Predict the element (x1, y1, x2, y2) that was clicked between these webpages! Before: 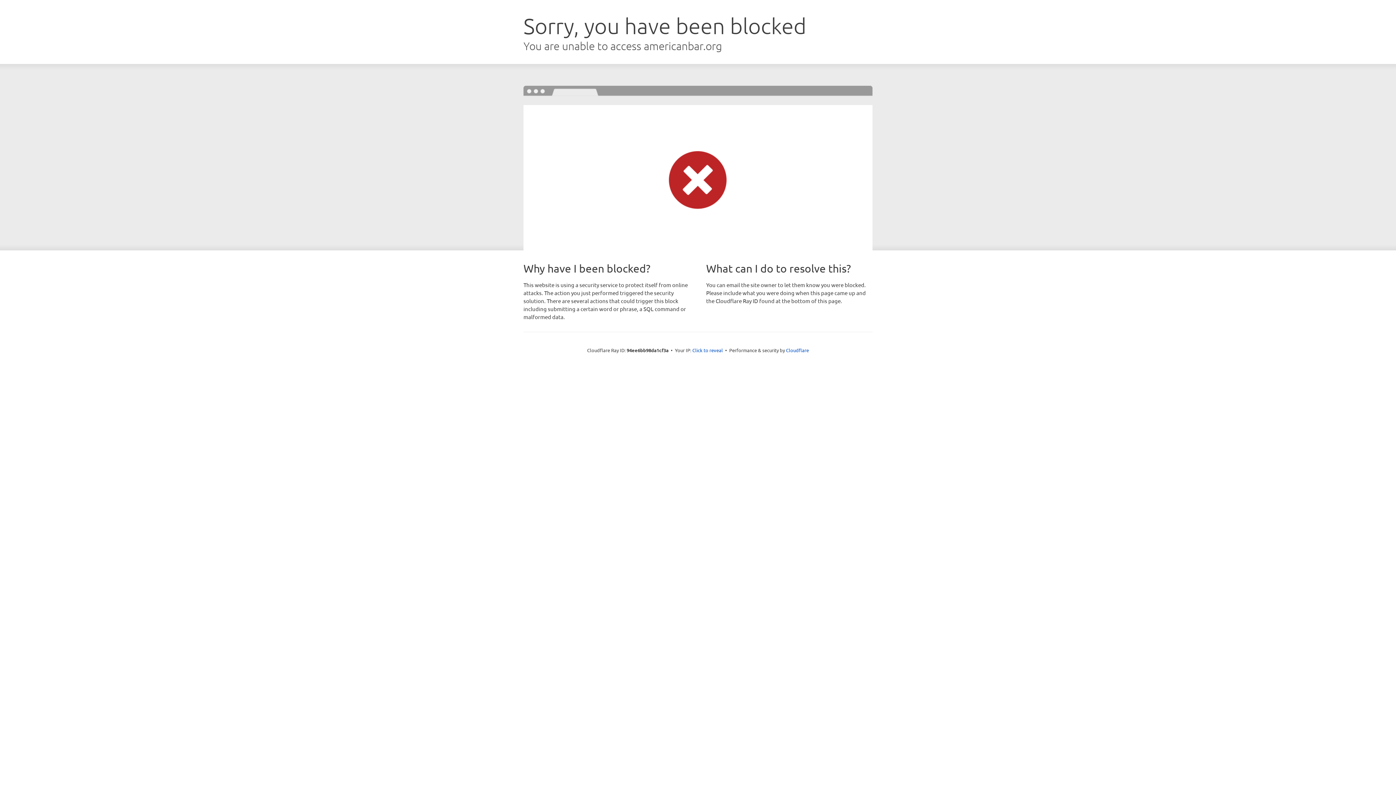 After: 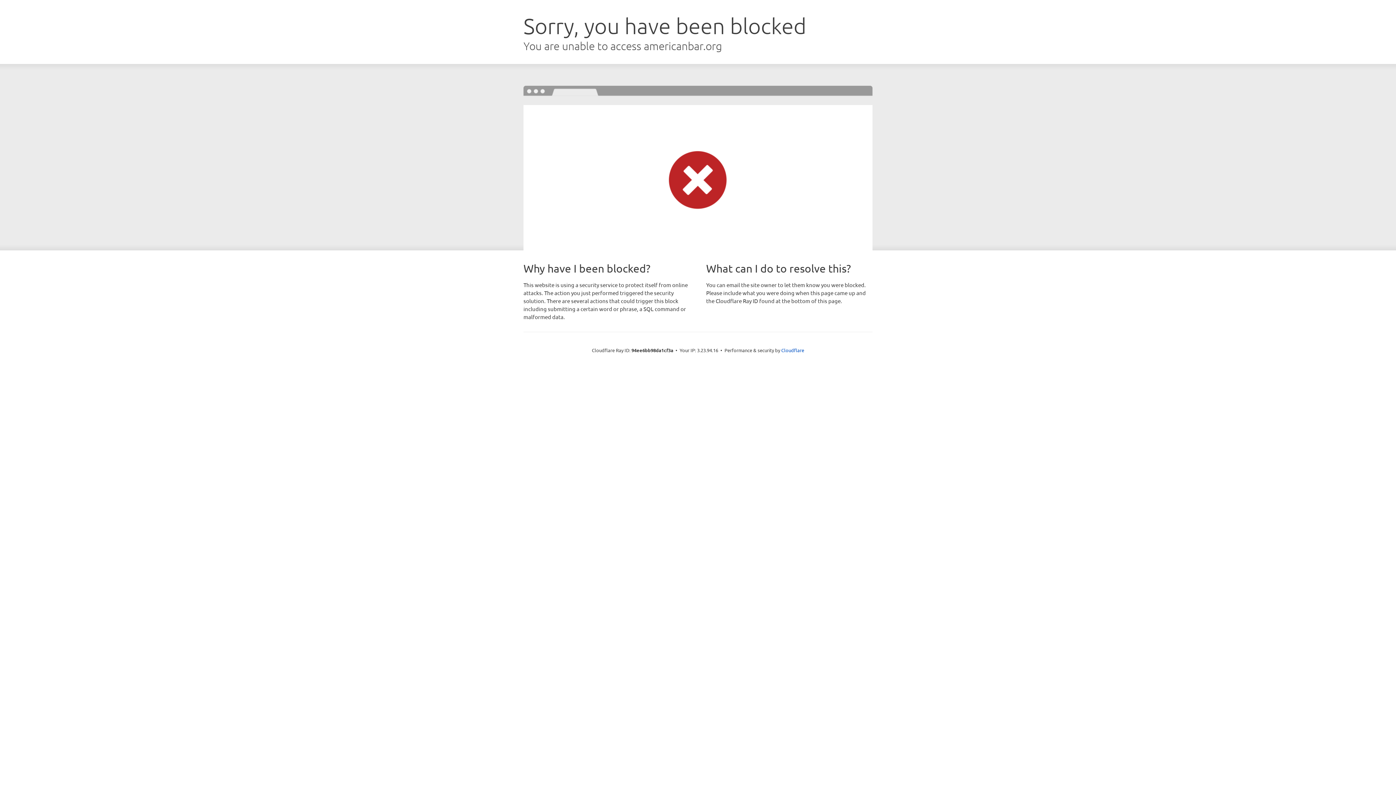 Action: label: Click to reveal bbox: (692, 346, 723, 353)